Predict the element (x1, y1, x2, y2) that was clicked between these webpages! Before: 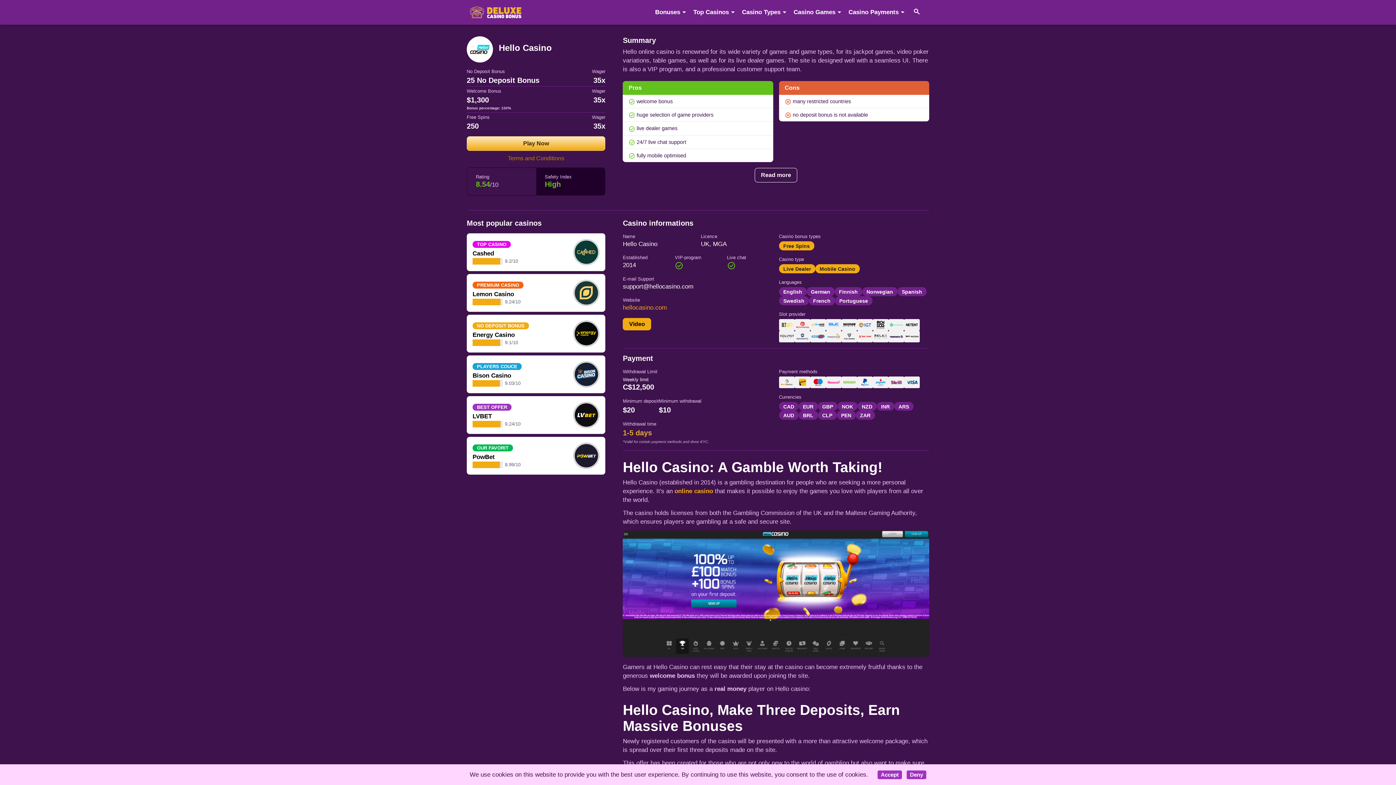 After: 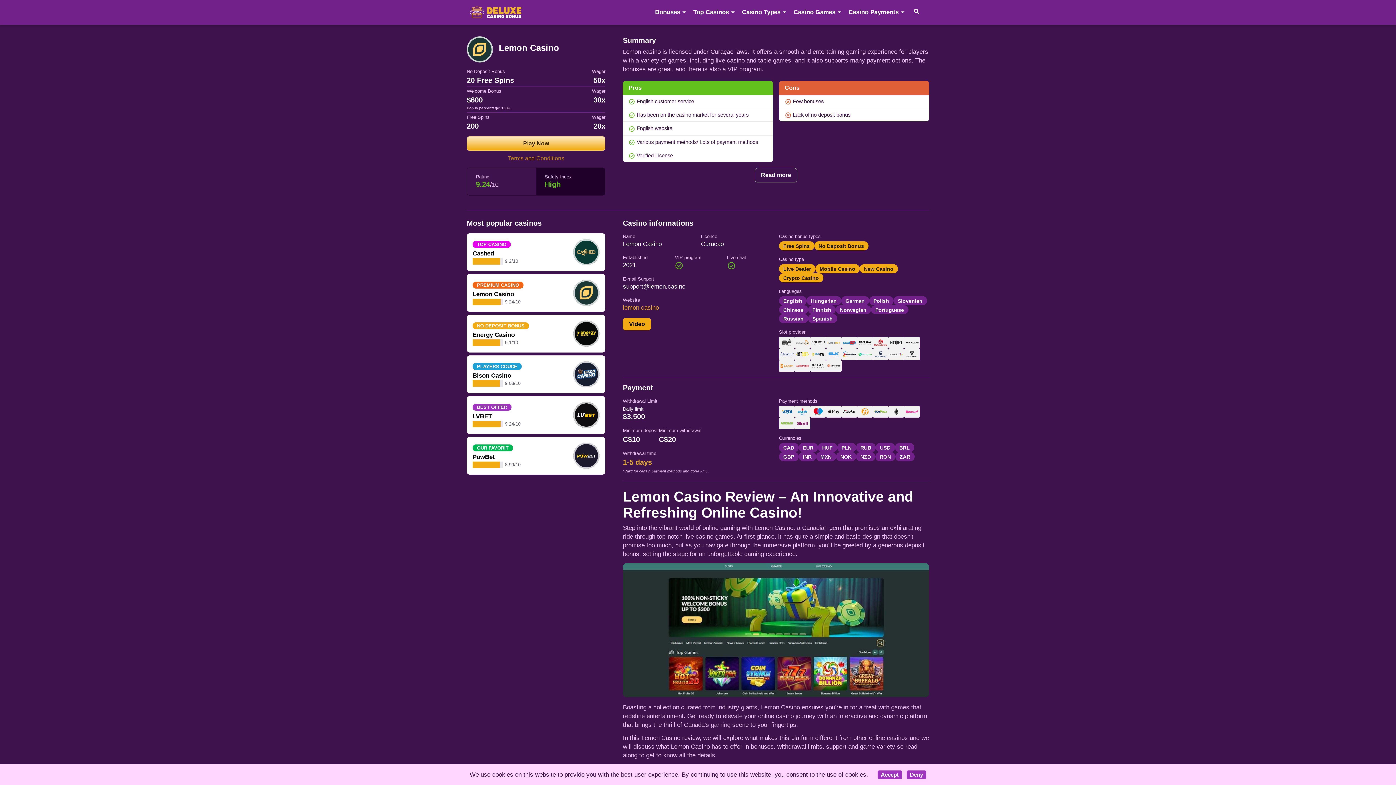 Action: label: PREMIUM CASINO
Lemon Casino
9.24/10 bbox: (466, 274, 605, 312)